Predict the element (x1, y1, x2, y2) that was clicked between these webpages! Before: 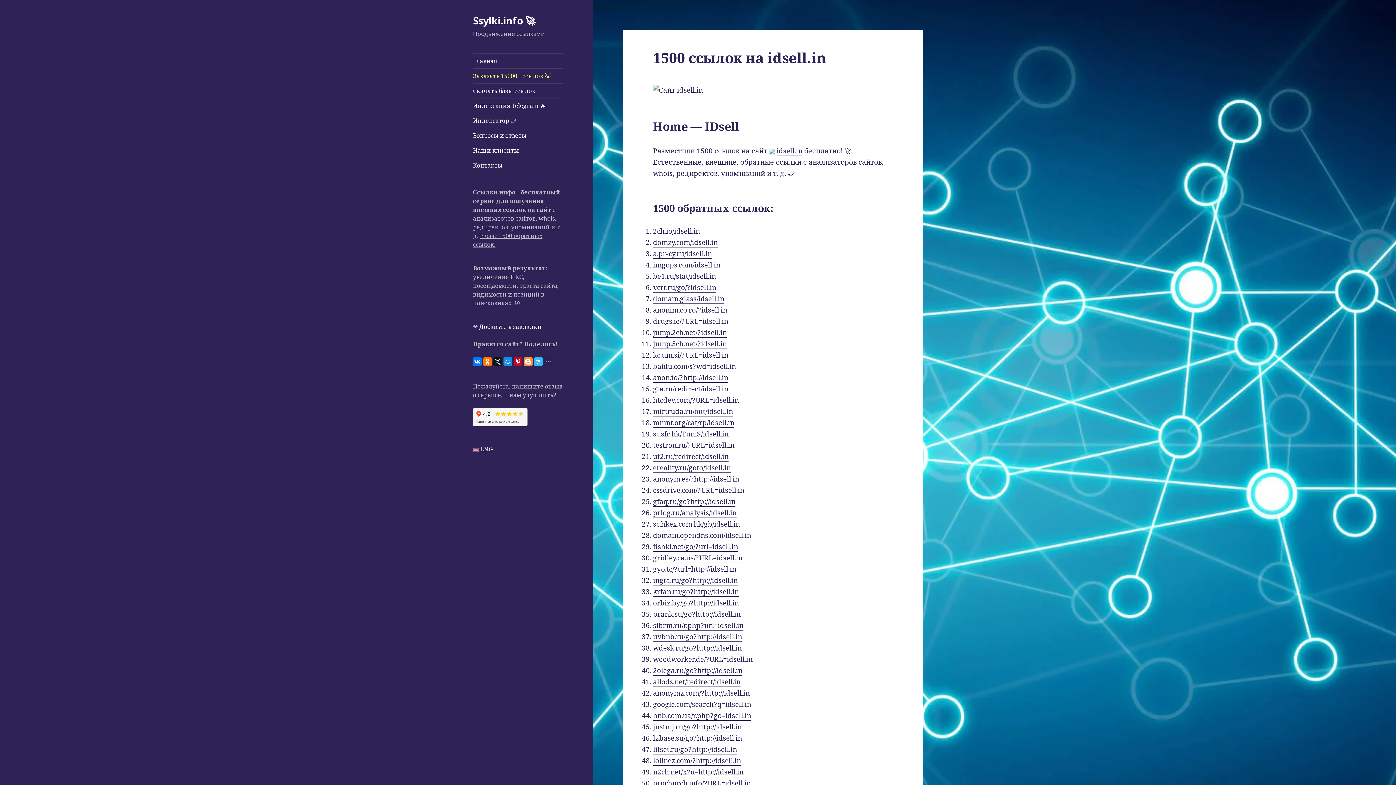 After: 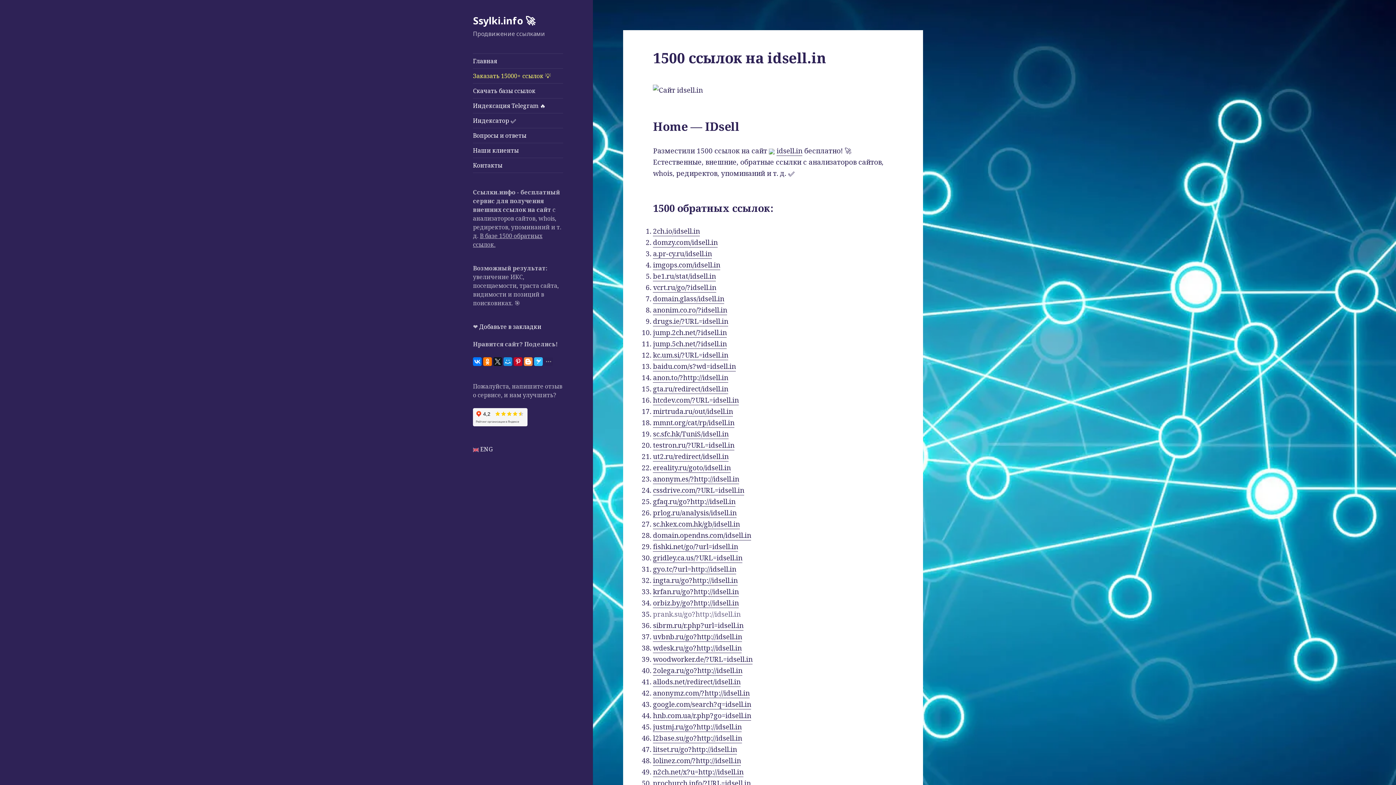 Action: label: prank.su/go?http://idsell.in bbox: (653, 609, 740, 619)